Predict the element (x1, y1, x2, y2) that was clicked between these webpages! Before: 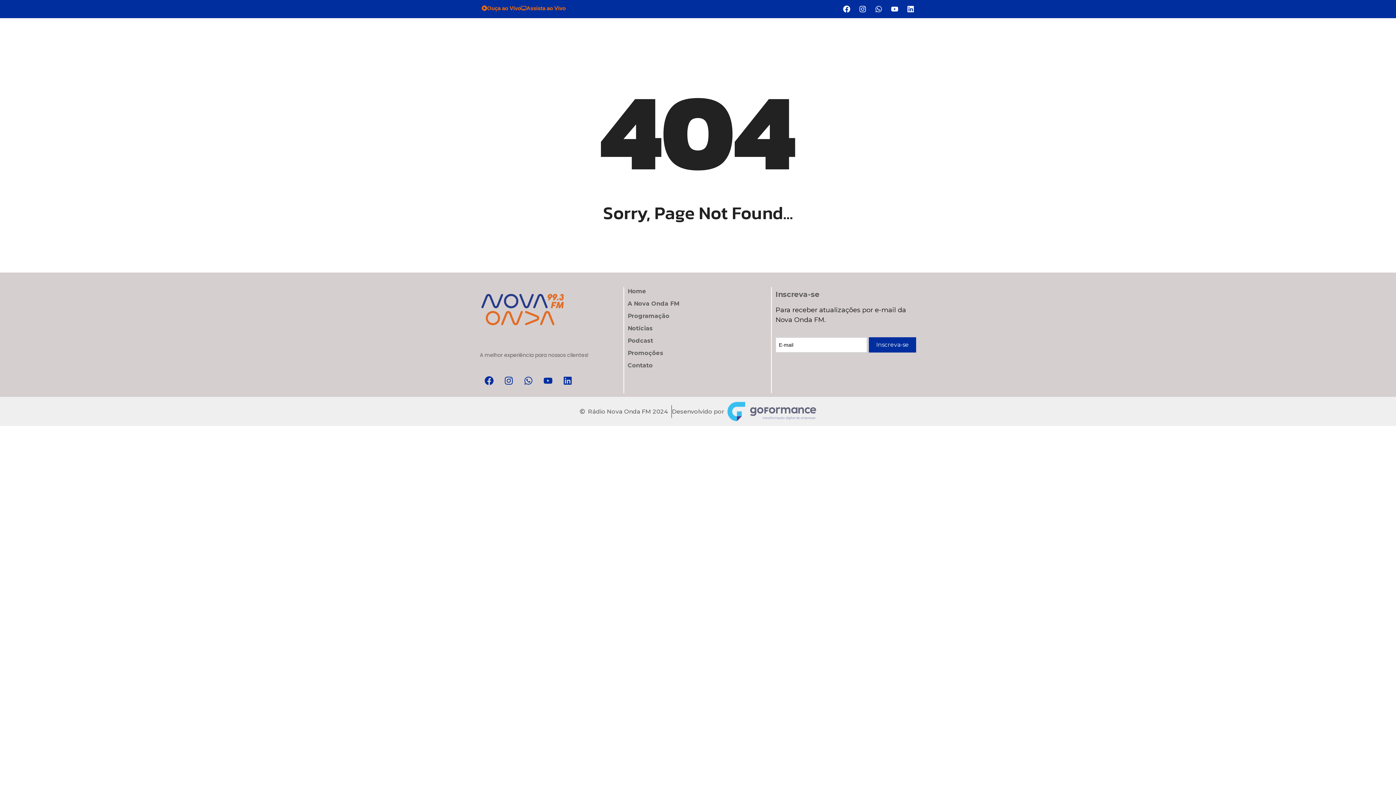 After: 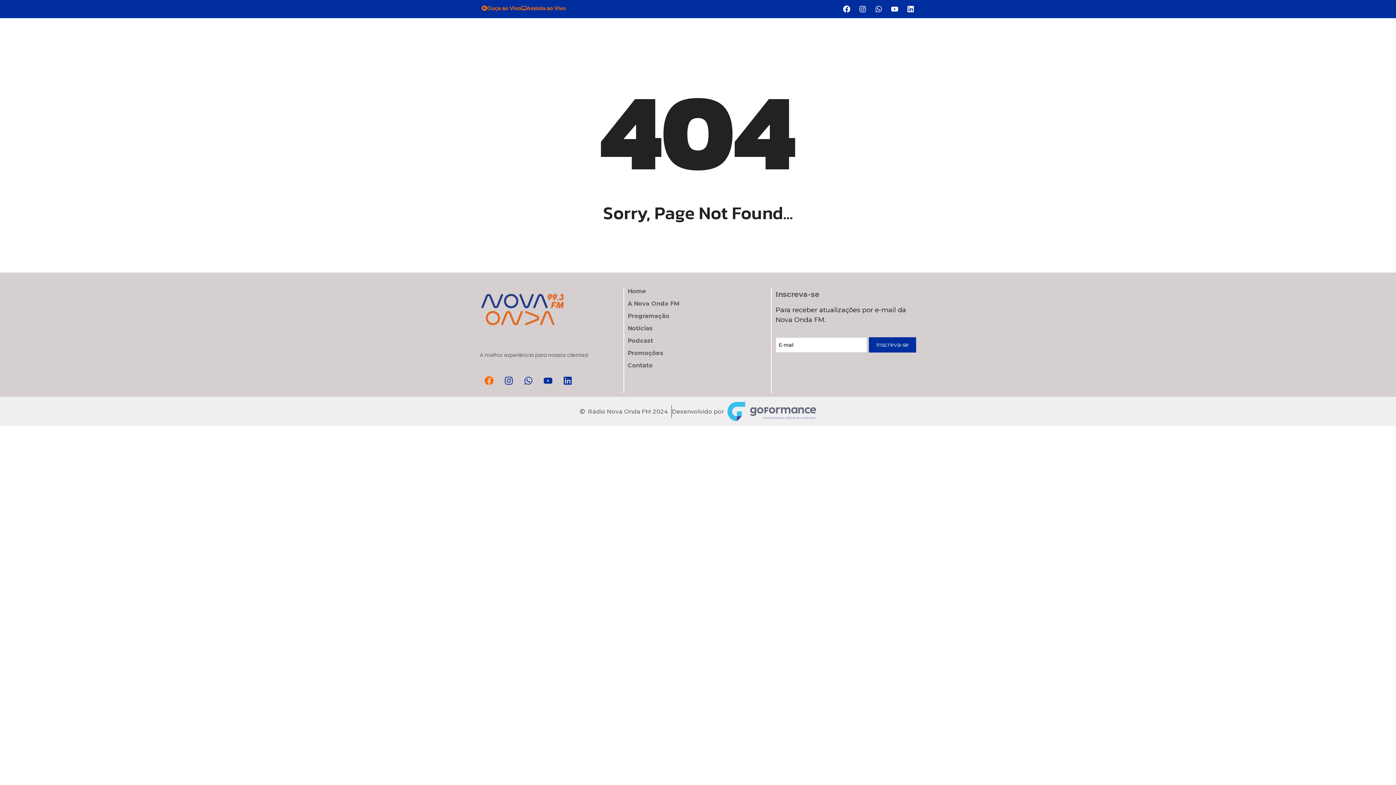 Action: label: Facebook bbox: (480, 371, 498, 389)